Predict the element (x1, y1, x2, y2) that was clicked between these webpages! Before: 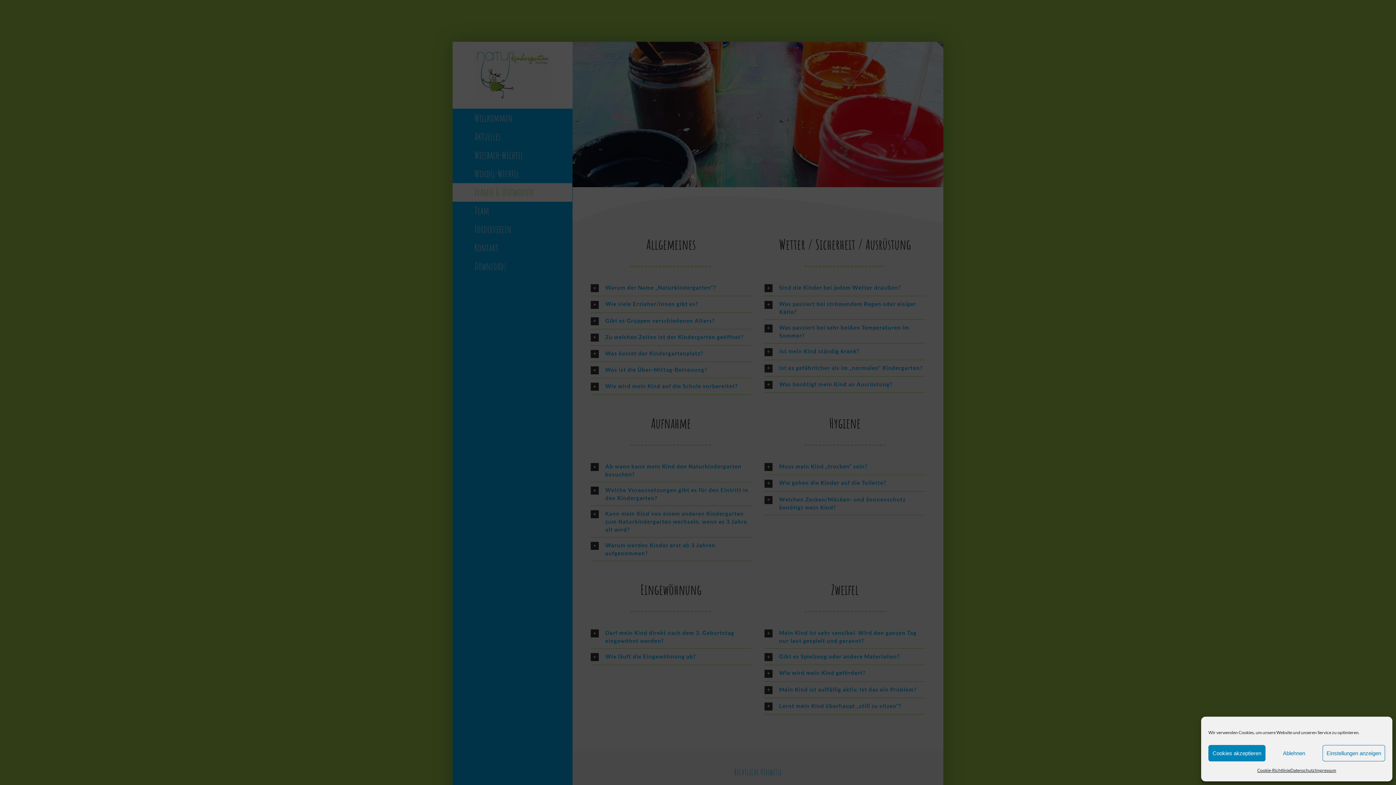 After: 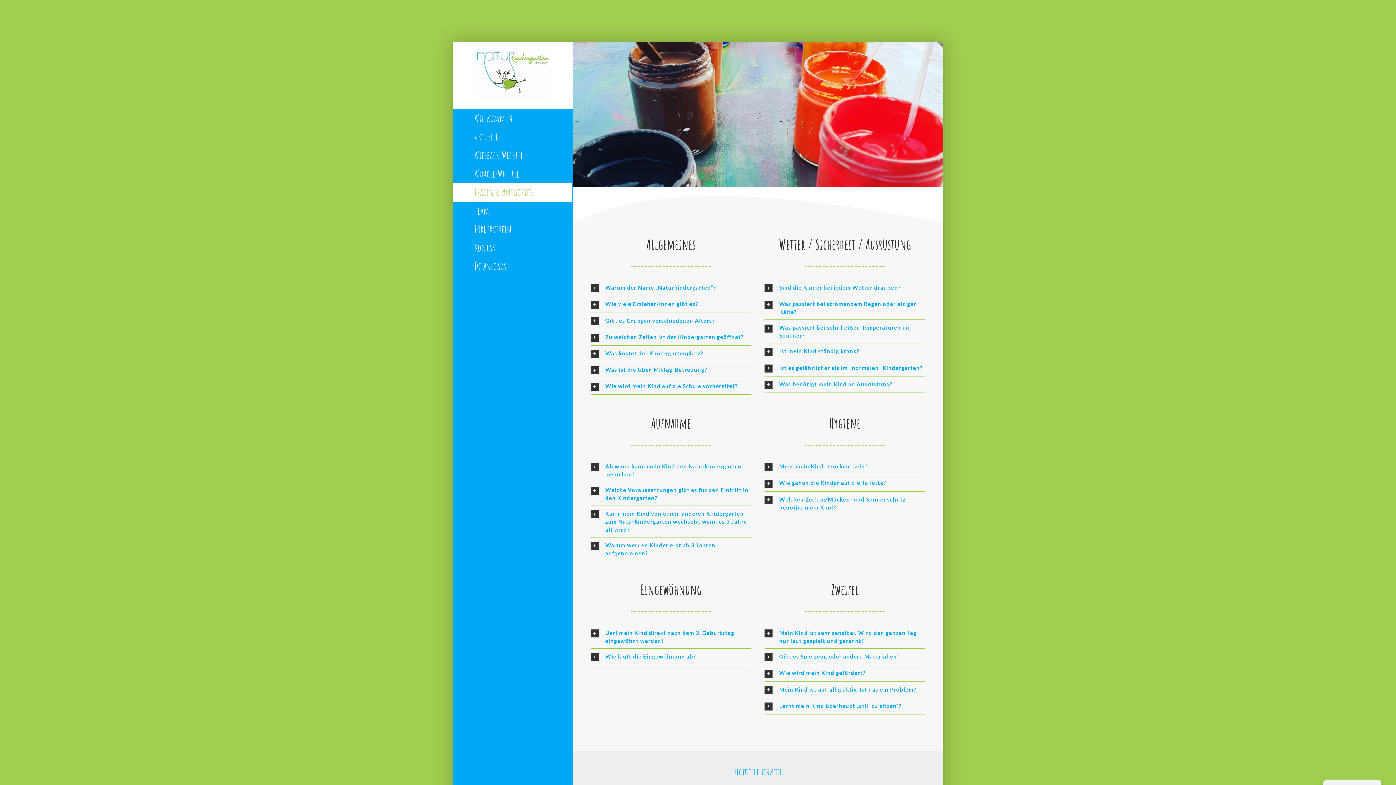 Action: bbox: (1265, 745, 1322, 761) label: Ablehnen